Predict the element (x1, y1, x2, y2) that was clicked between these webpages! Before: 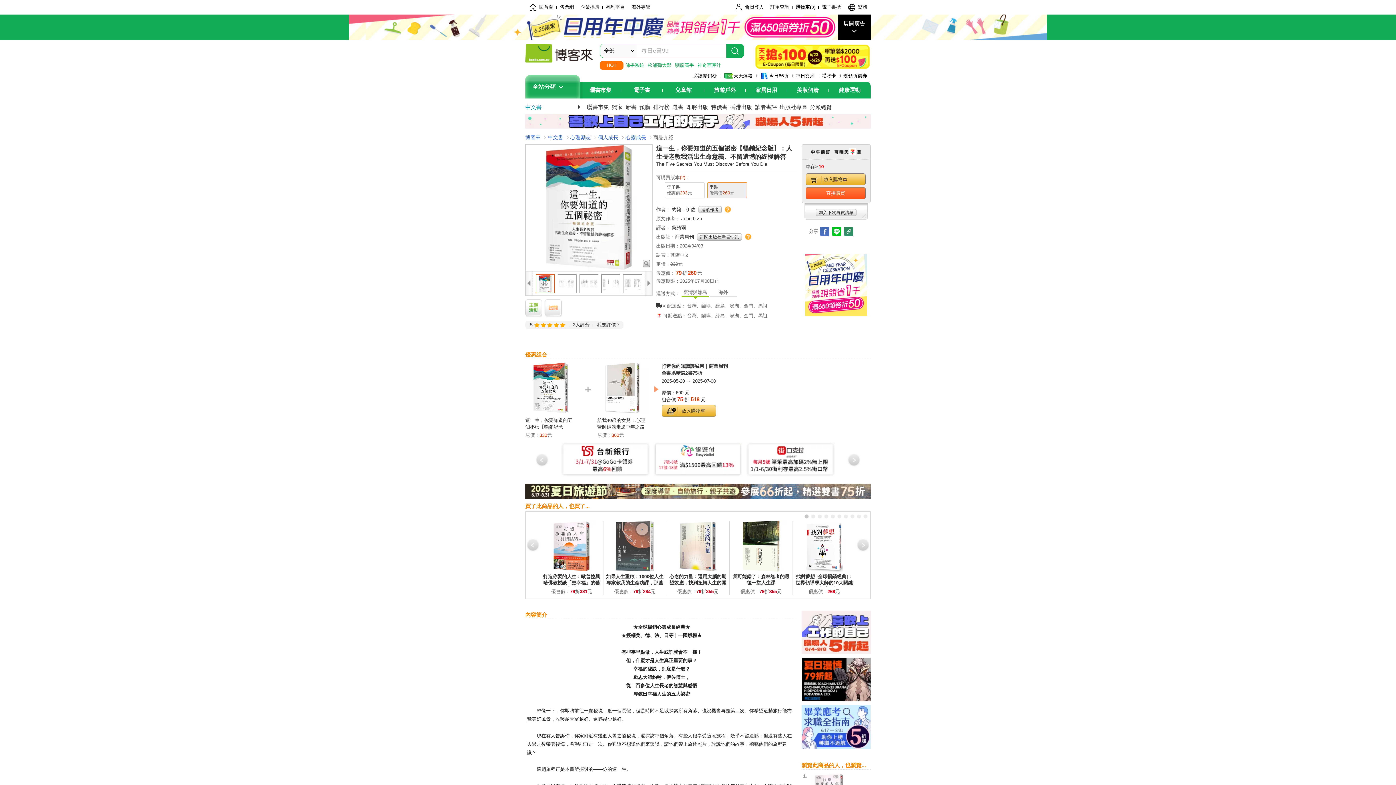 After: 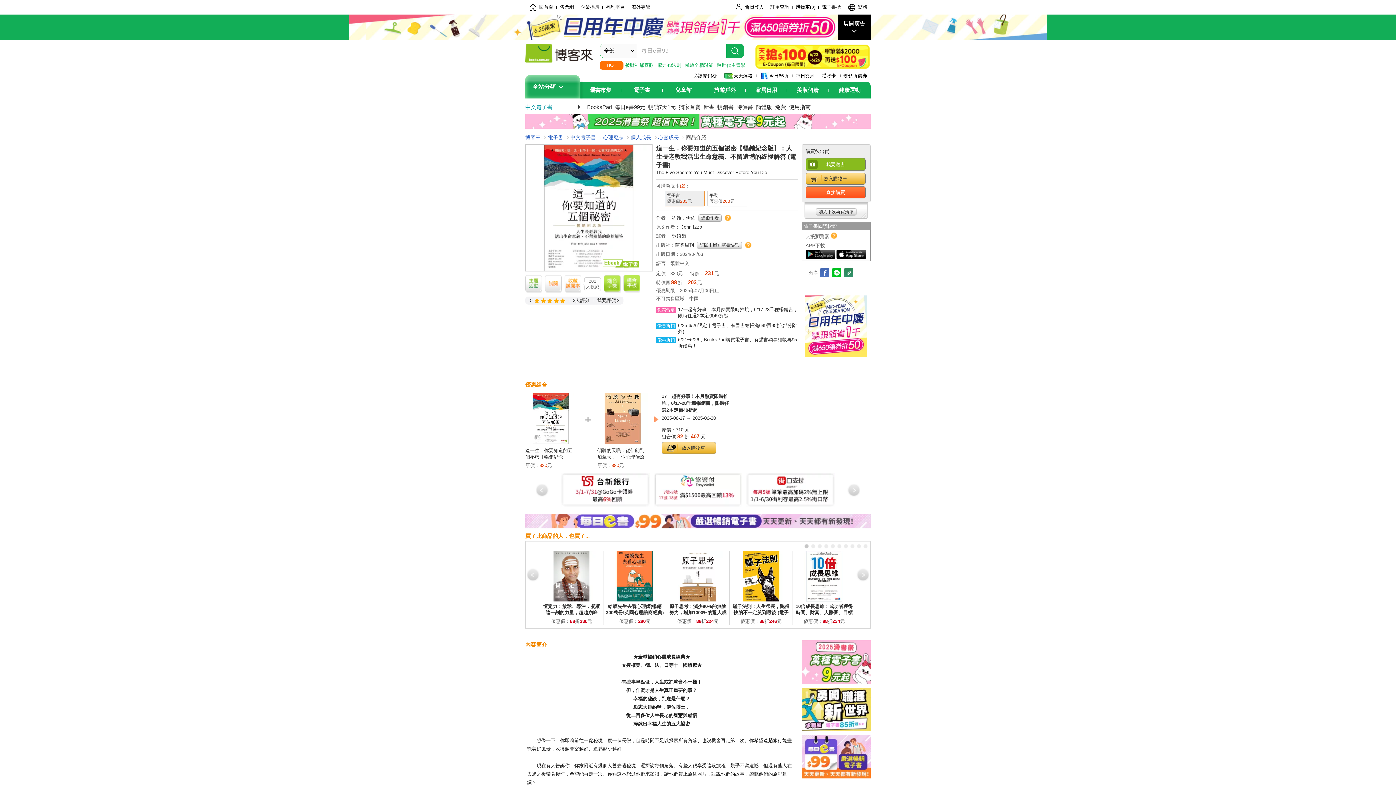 Action: label: 電子書
優惠價203元 bbox: (665, 183, 704, 197)